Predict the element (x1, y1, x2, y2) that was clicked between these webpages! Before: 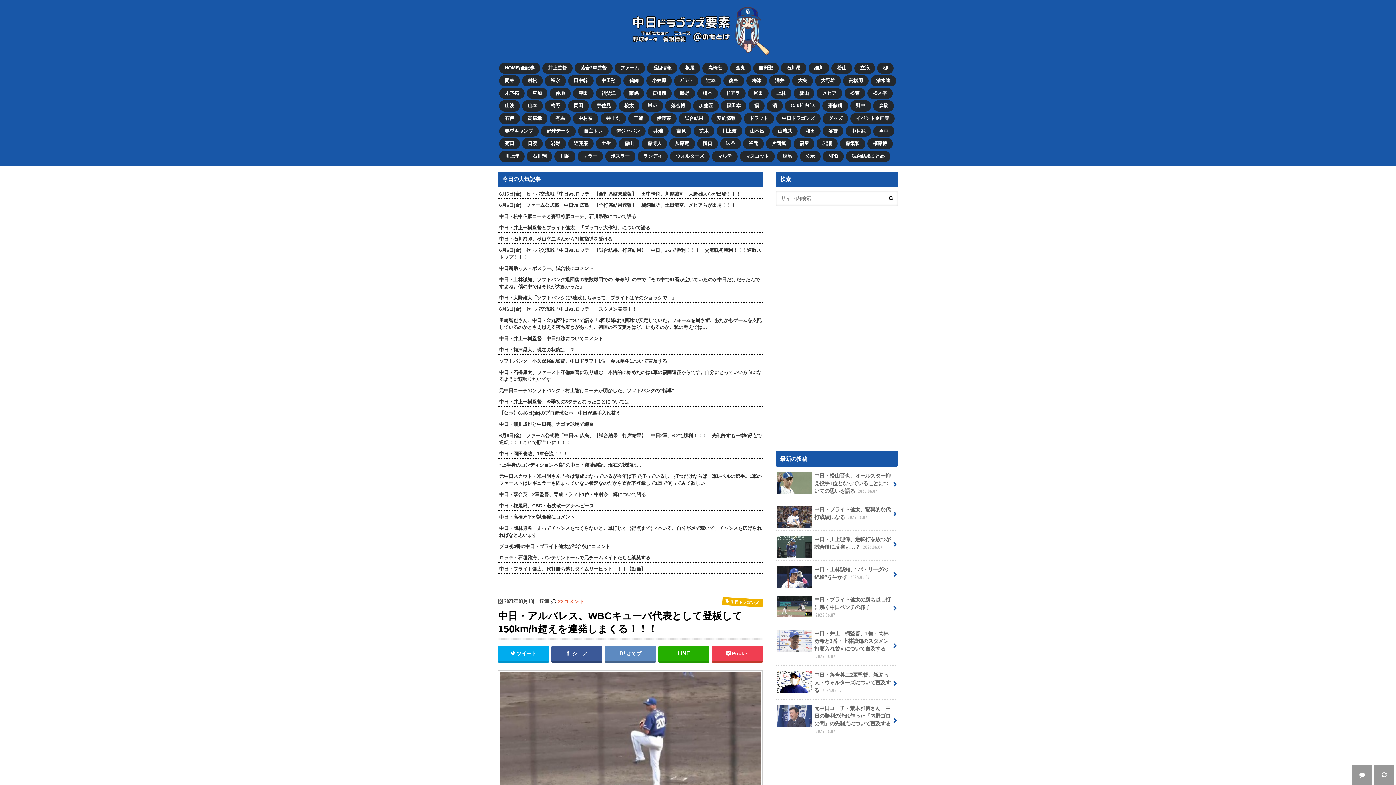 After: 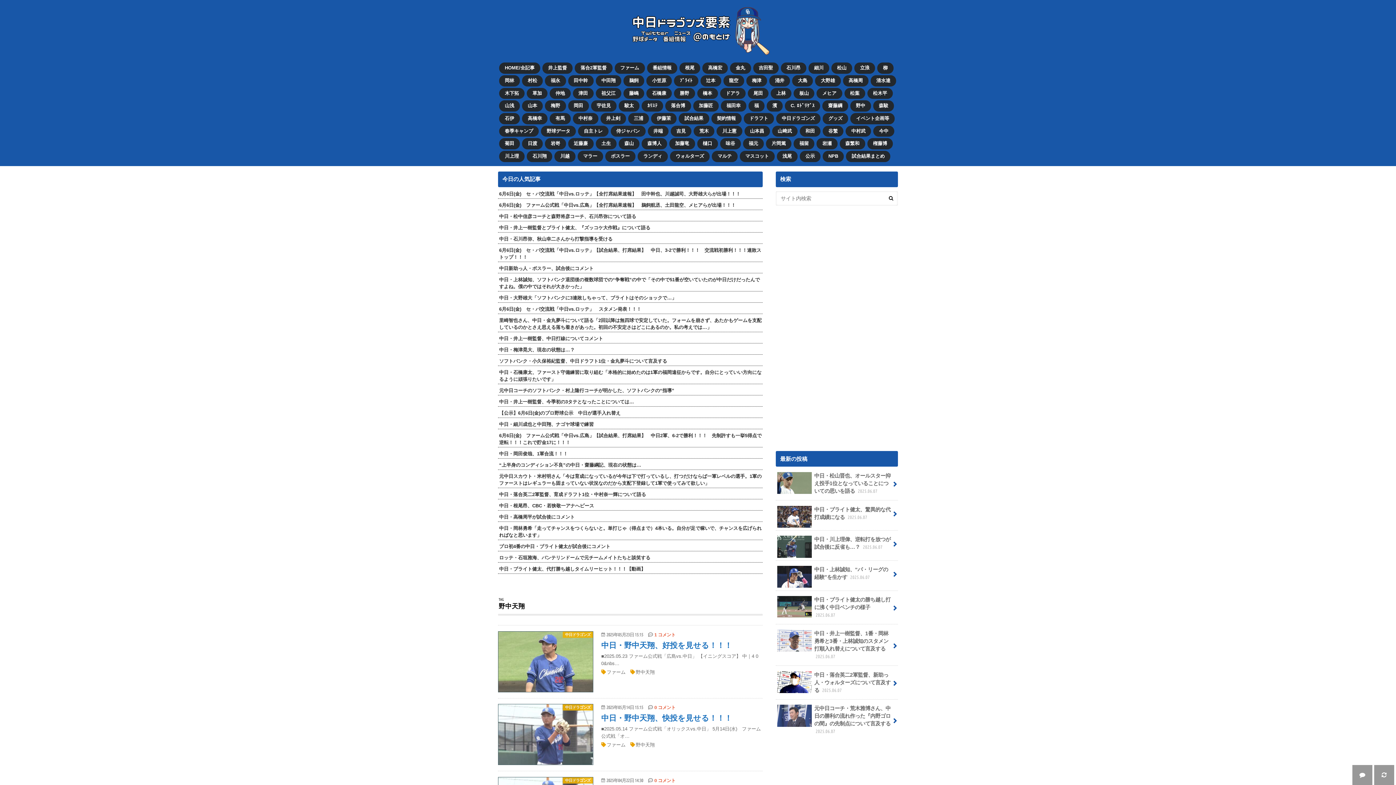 Action: bbox: (850, 101, 871, 111) label: 野中